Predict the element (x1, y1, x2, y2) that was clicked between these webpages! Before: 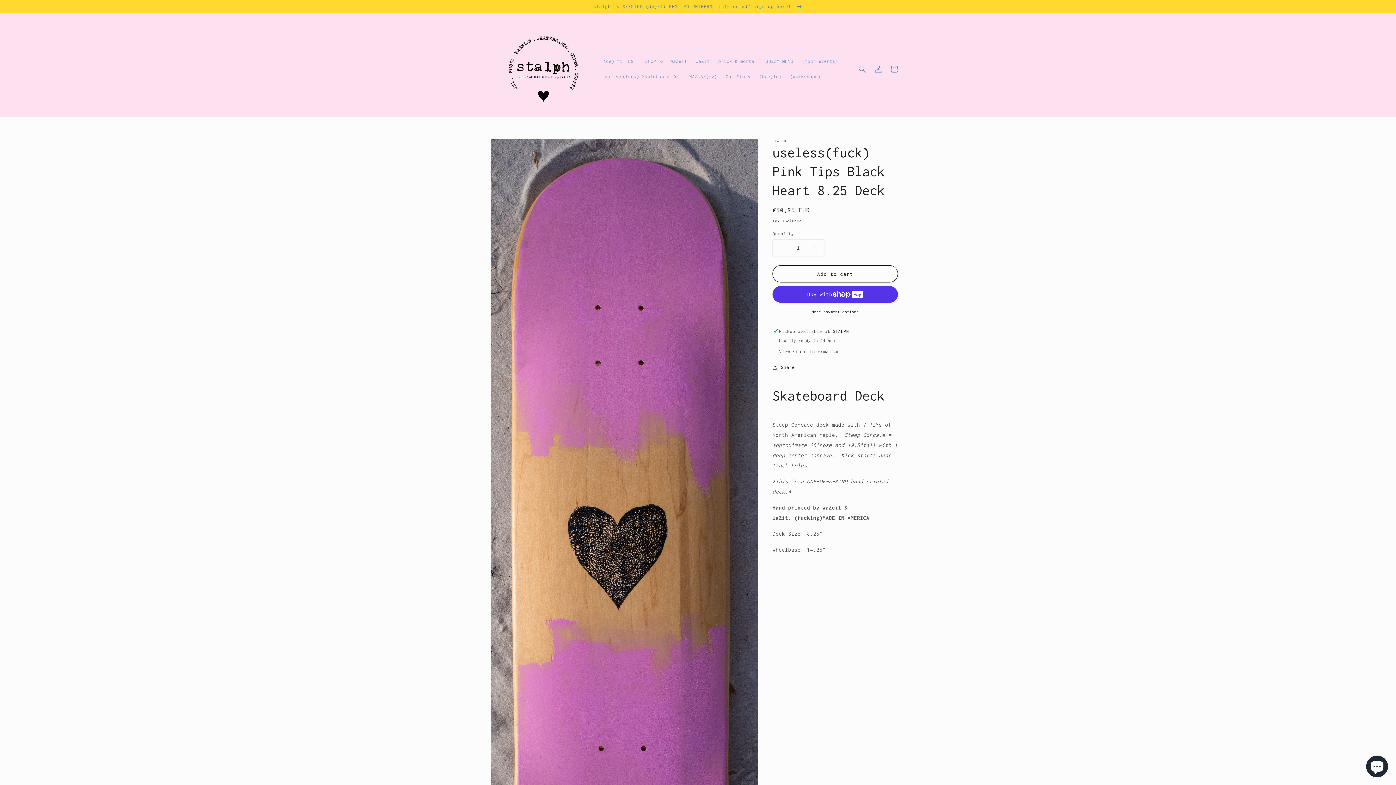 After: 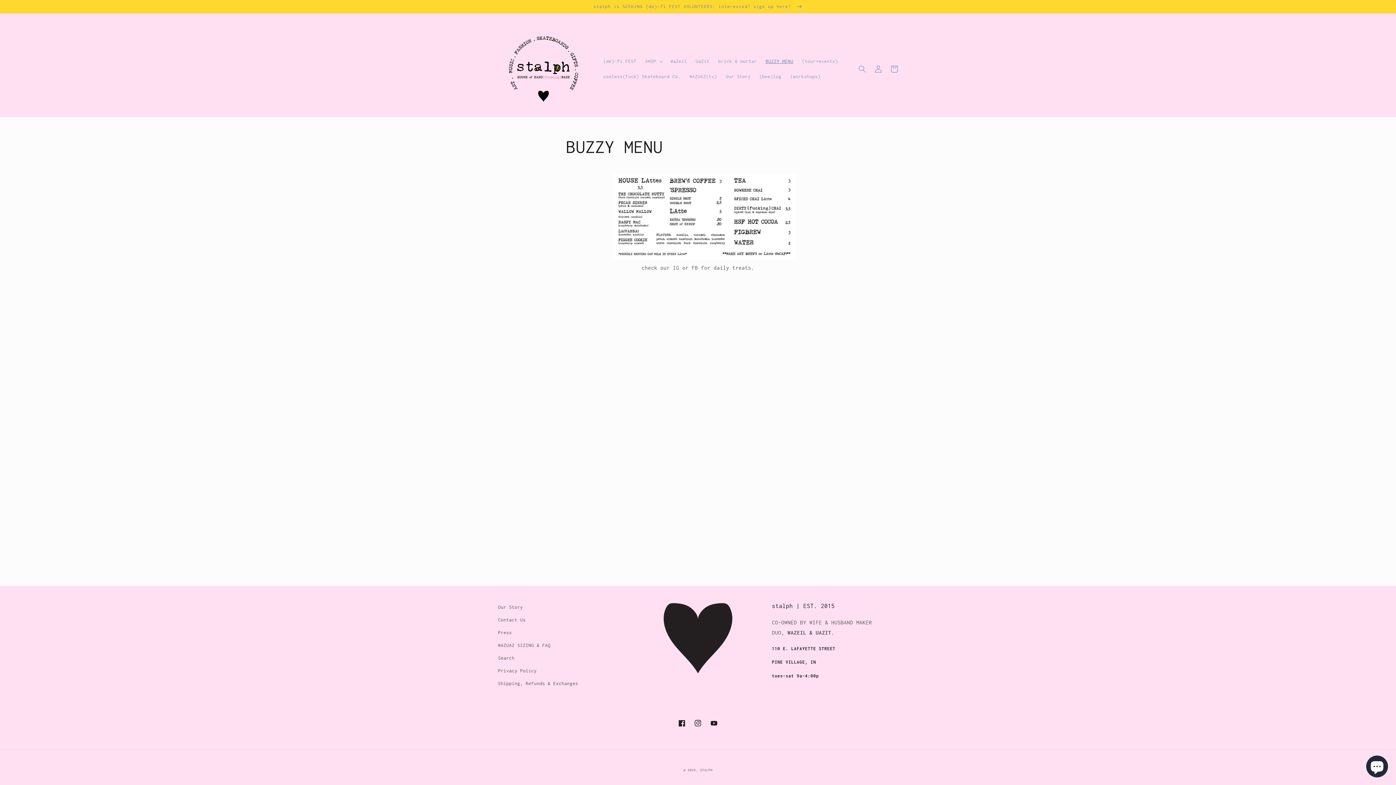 Action: bbox: (761, 53, 797, 68) label: BUZZY MENU